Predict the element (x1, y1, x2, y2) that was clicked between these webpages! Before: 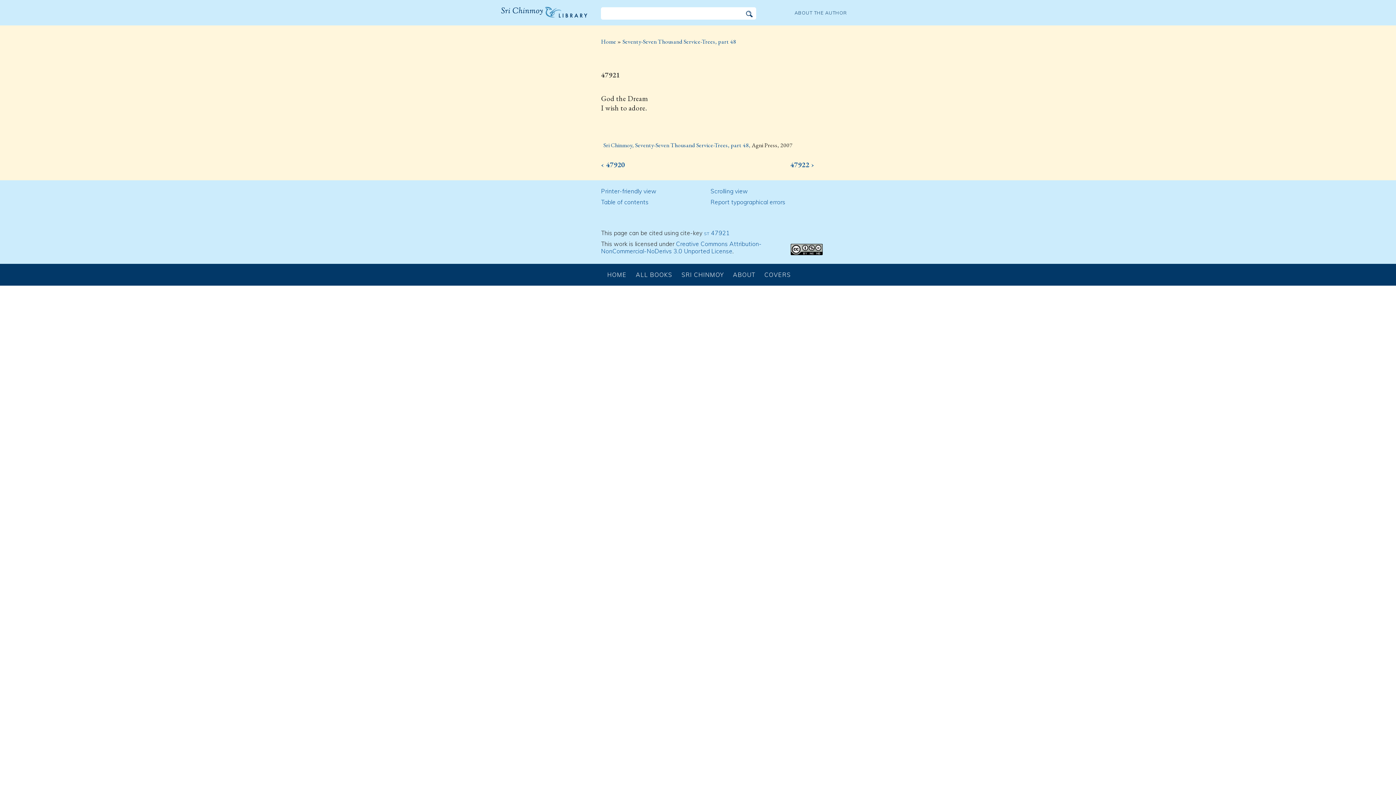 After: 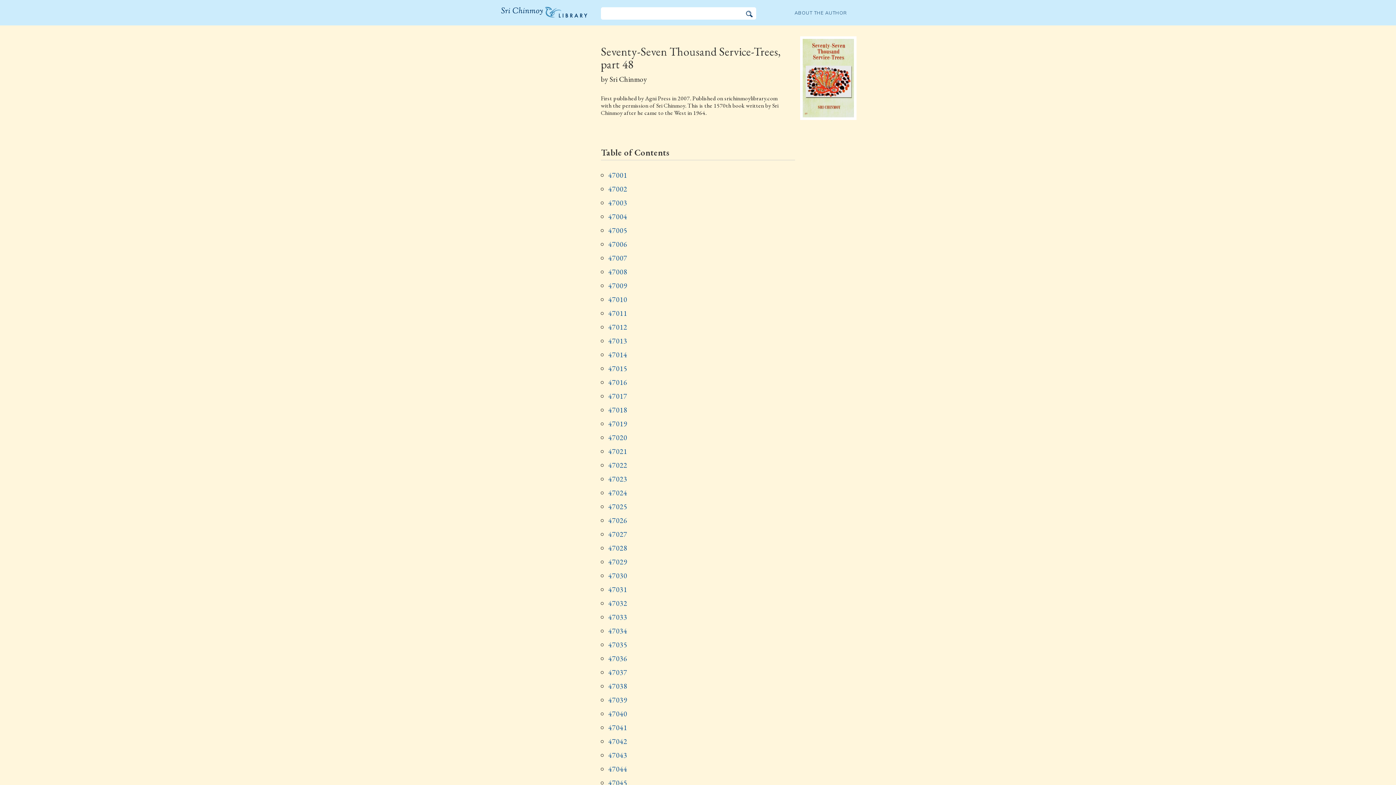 Action: label: Sri Chinmoy, Seventy-Seven Thousand Service-Trees, part 48,  bbox: (603, 141, 751, 149)